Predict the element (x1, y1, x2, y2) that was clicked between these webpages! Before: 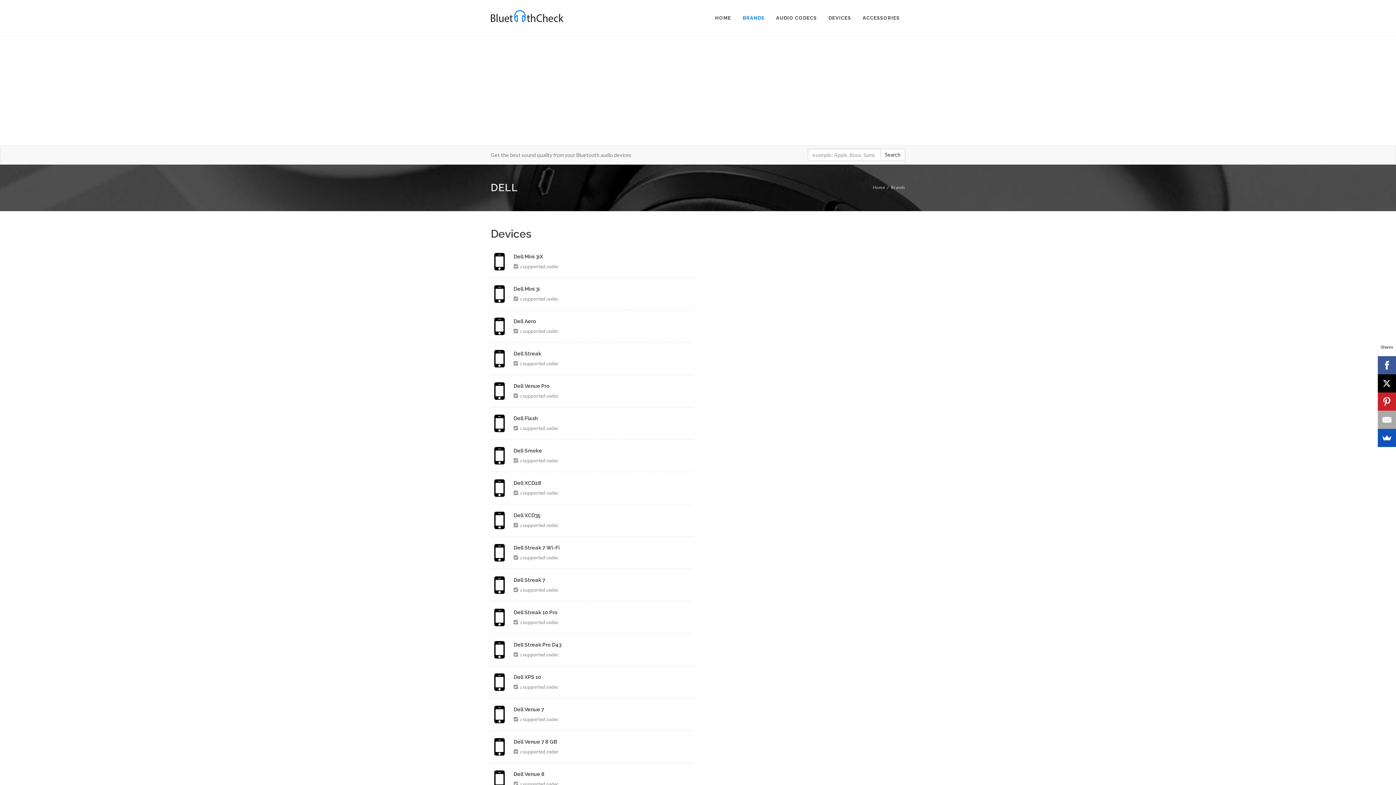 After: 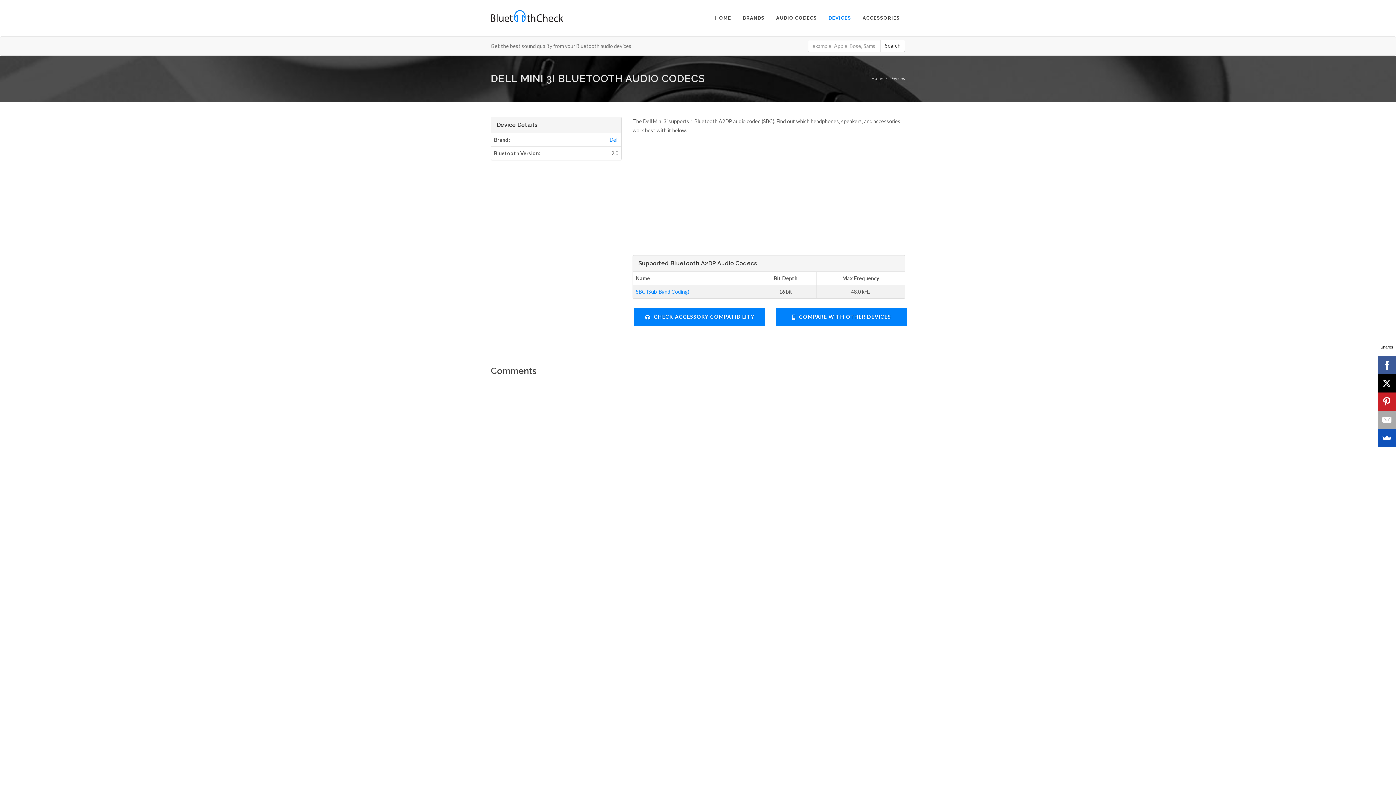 Action: bbox: (490, 285, 508, 302)